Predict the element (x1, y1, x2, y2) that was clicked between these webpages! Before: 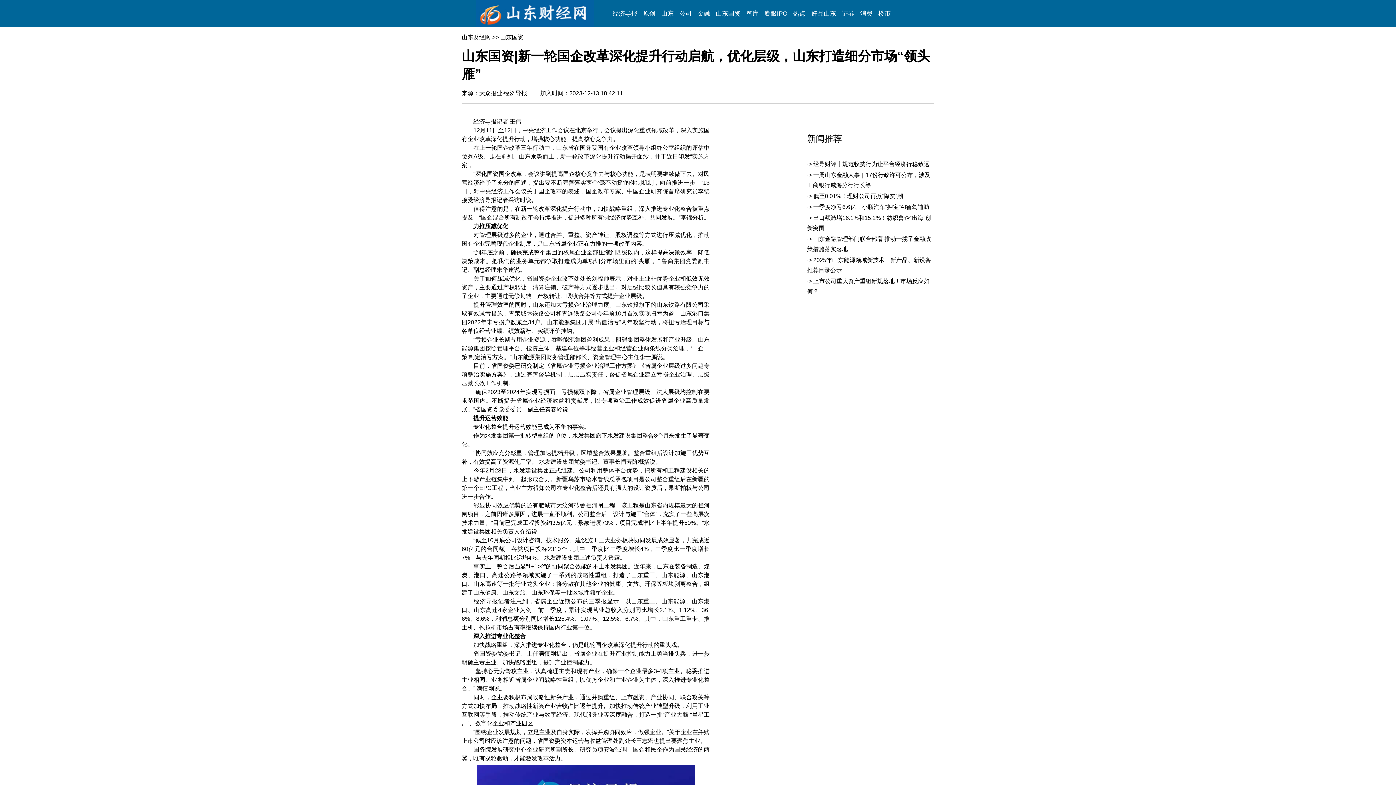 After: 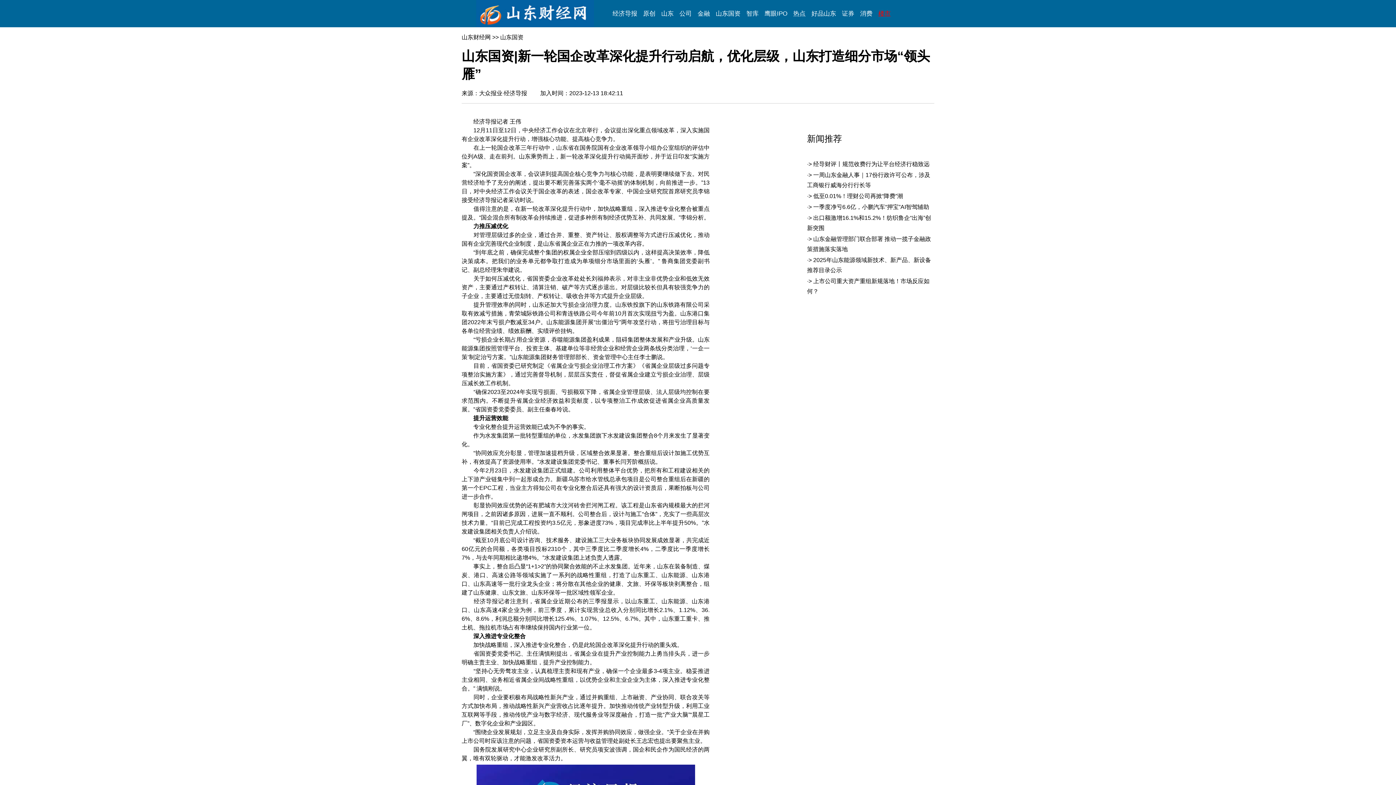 Action: bbox: (878, 10, 890, 17) label: 楼市